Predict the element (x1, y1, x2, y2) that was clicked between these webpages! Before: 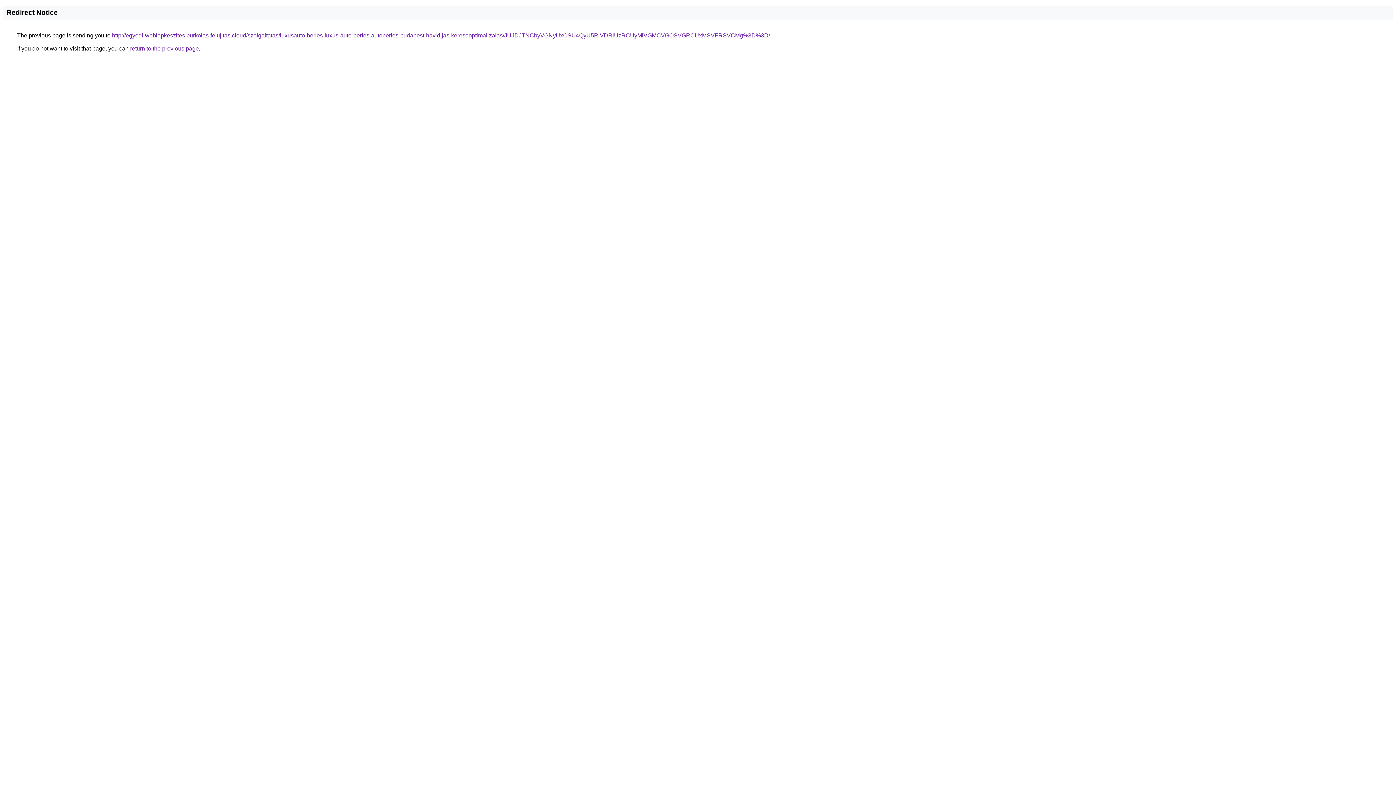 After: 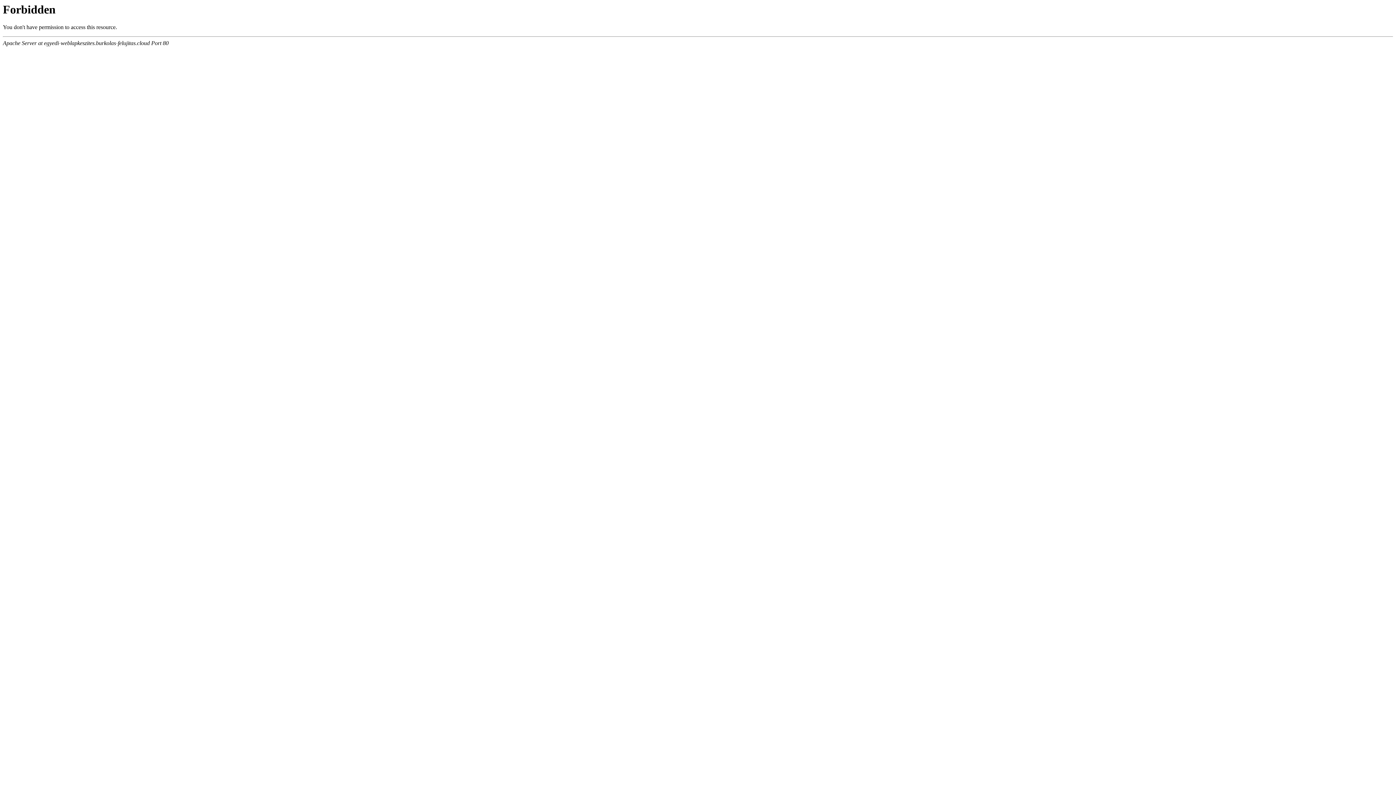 Action: bbox: (112, 32, 770, 38) label: http://egyedi-weblapkeszites.burkolas-felujitas.cloud/szolgaltatas/luxusauto-berles-luxus-auto-berles-autoberles-budapest-havidijas-keresooptimalizalas/JUJDJTNCbyVGNyUxOSU4QyU5RiVDRiUzRCUyMiVGMCVGOSVGRCUxMSVFRSVCMg%3D%3D/